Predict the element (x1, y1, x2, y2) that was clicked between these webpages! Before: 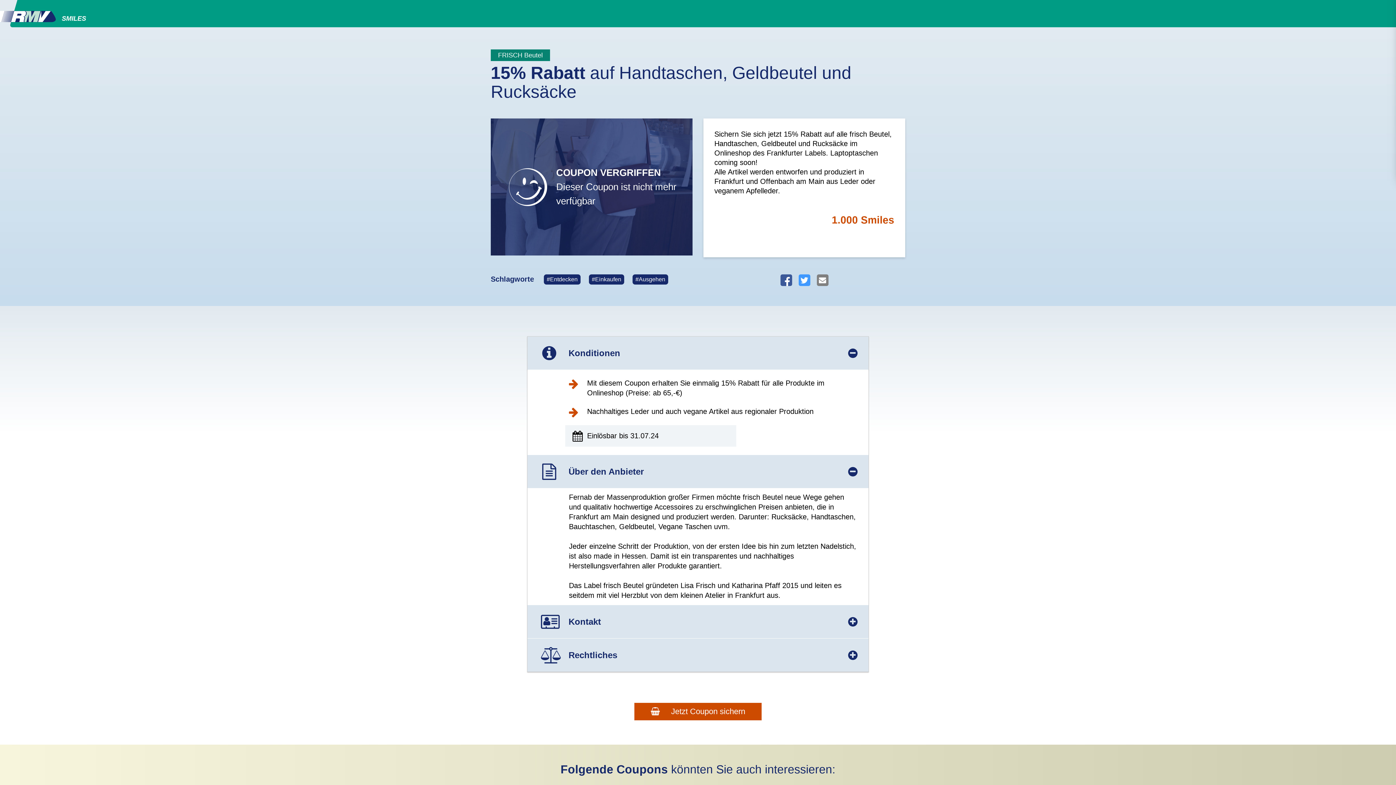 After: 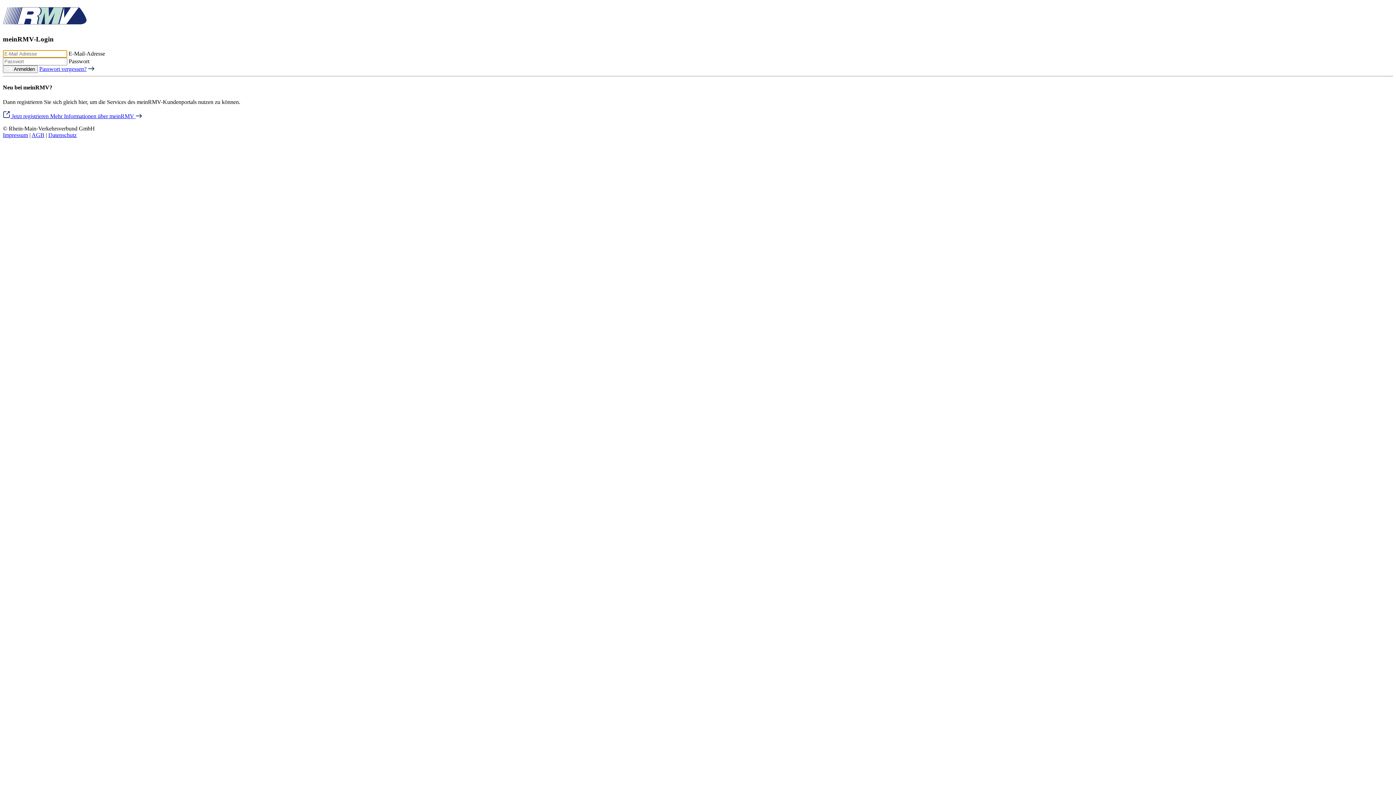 Action: bbox: (634, 703, 761, 720) label:  Jetzt Coupon sichern